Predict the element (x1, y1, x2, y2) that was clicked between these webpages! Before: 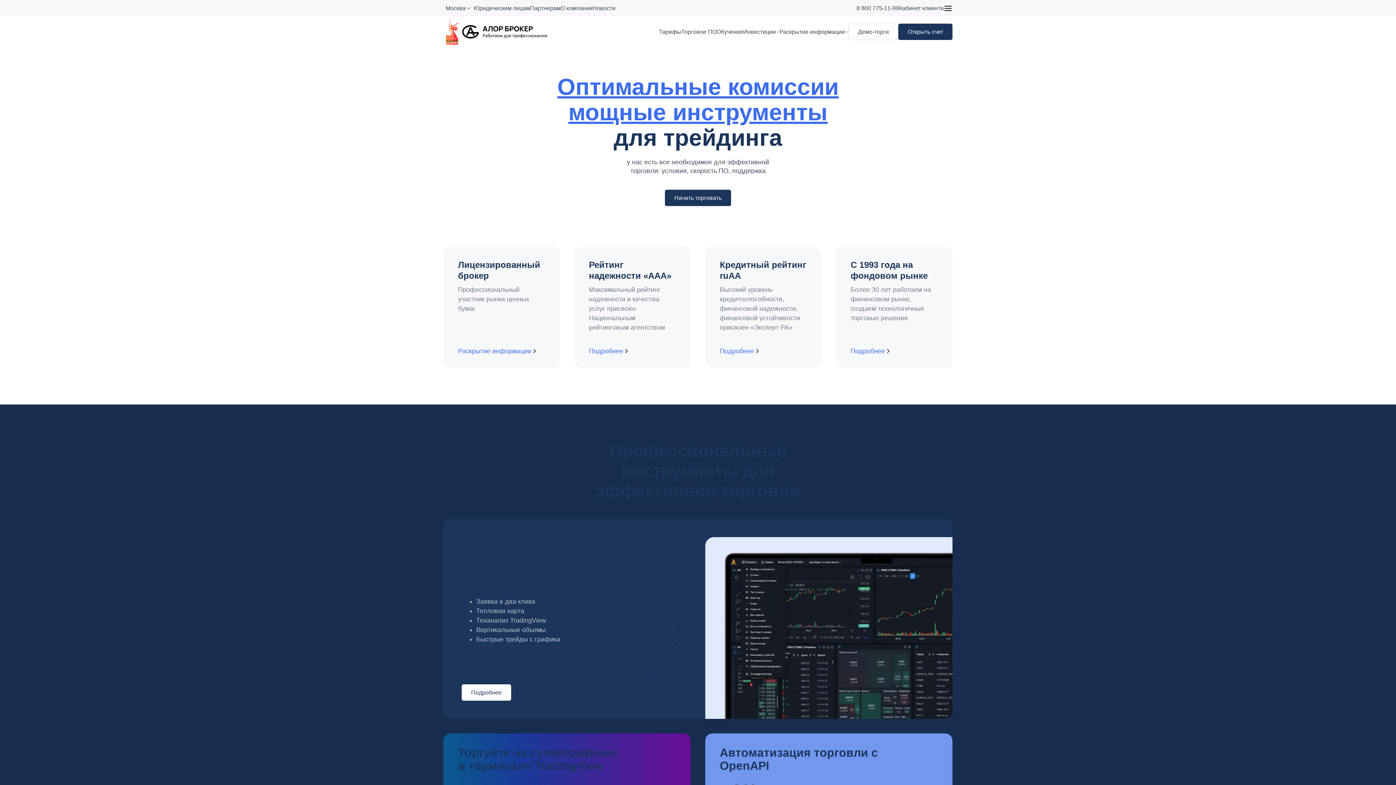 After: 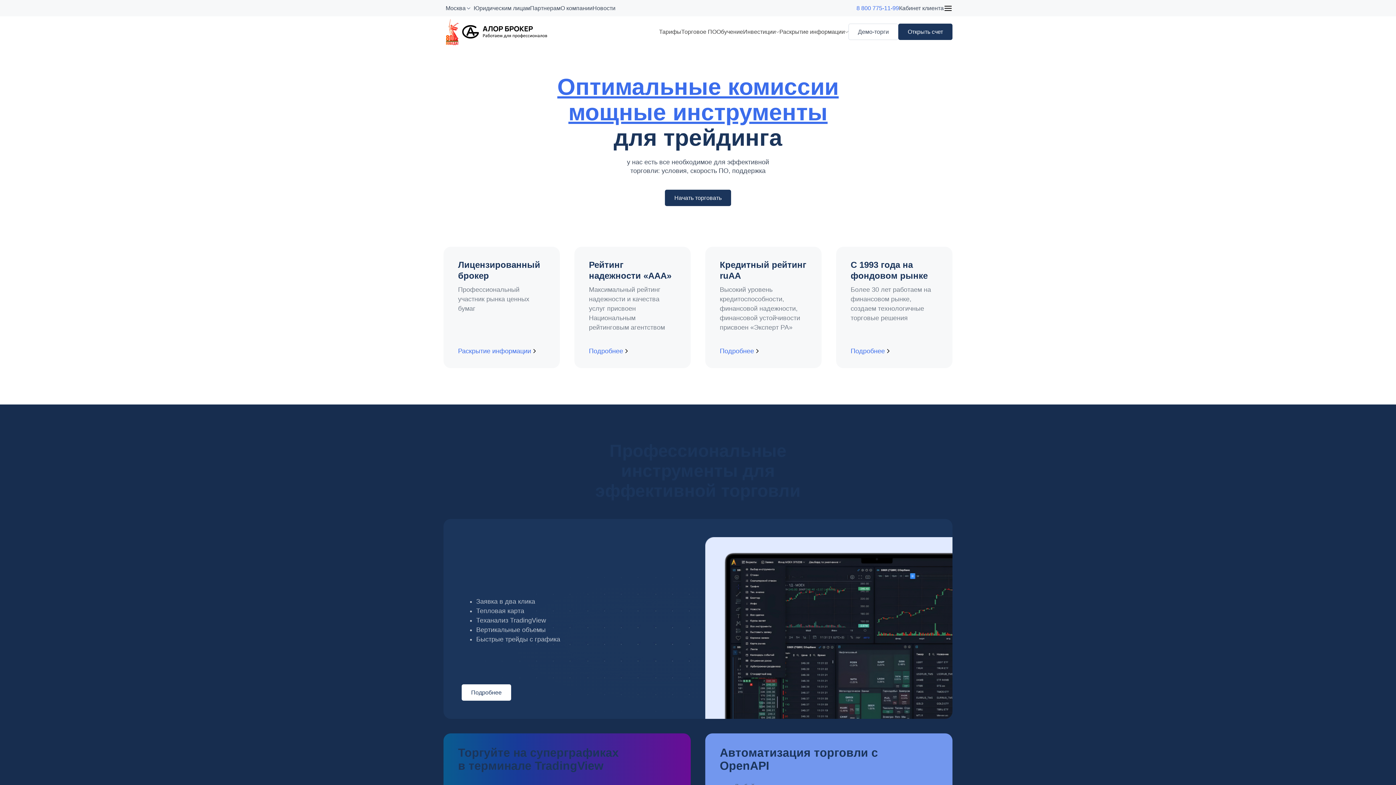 Action: label: 8 800 775-11-99 bbox: (856, 4, 899, 11)